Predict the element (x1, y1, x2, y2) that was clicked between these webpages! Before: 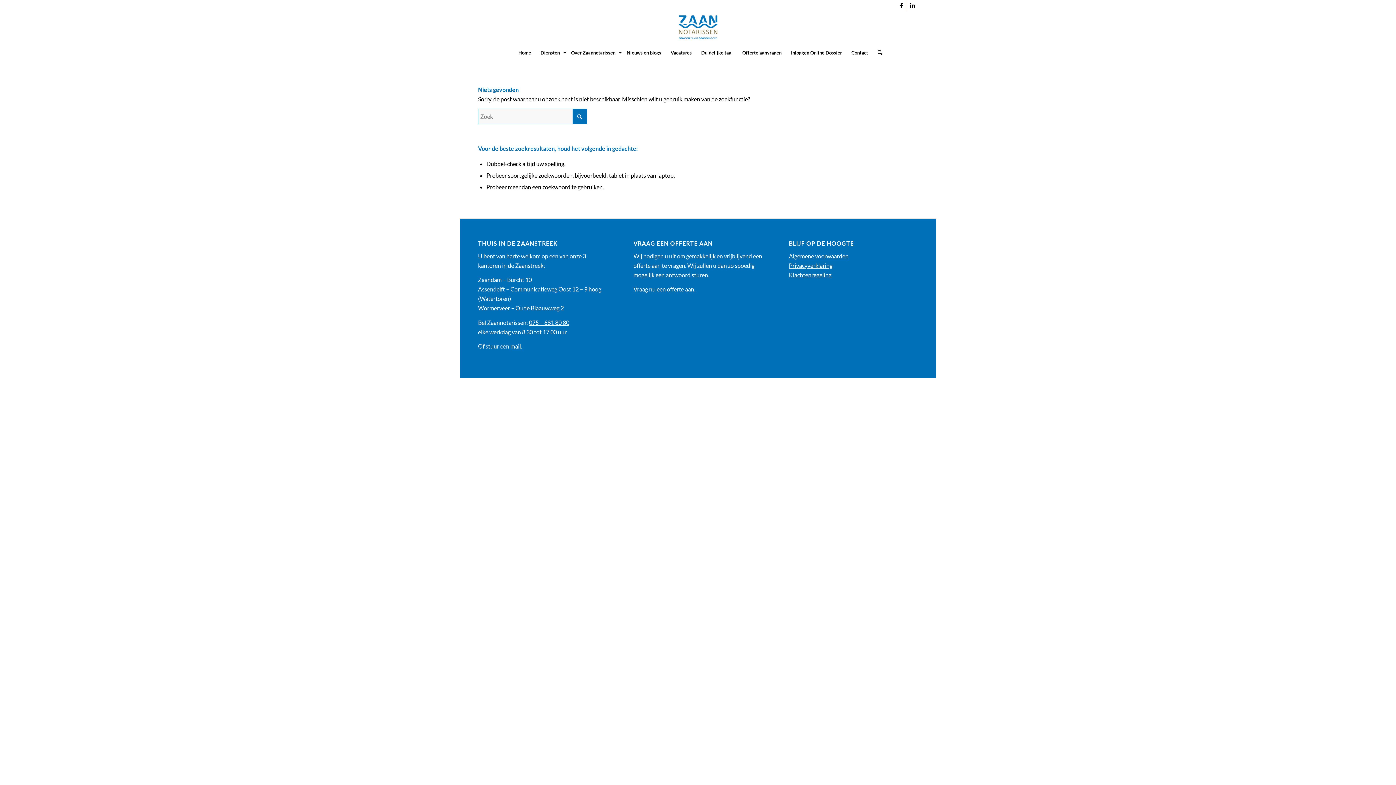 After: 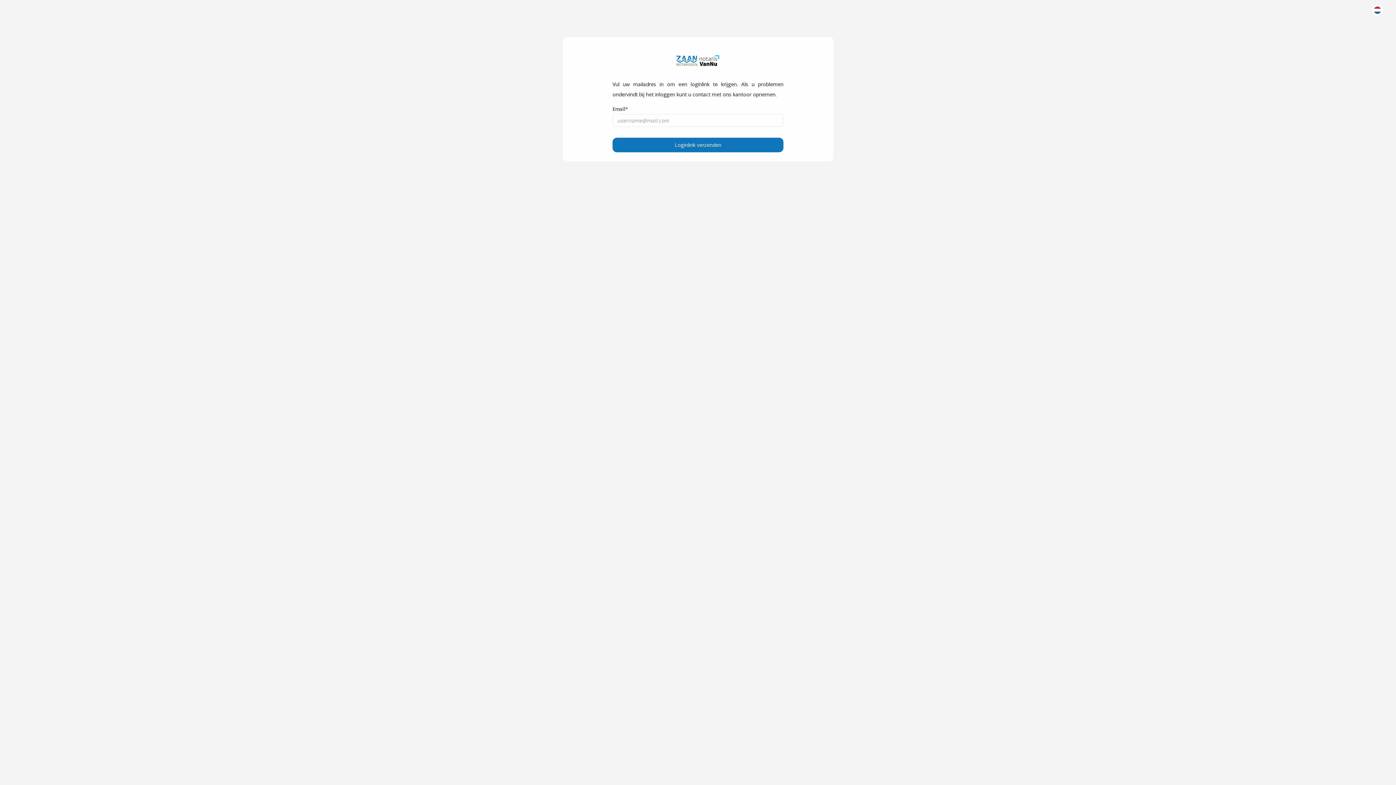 Action: bbox: (786, 43, 846, 61) label: Inloggen Online Dossier